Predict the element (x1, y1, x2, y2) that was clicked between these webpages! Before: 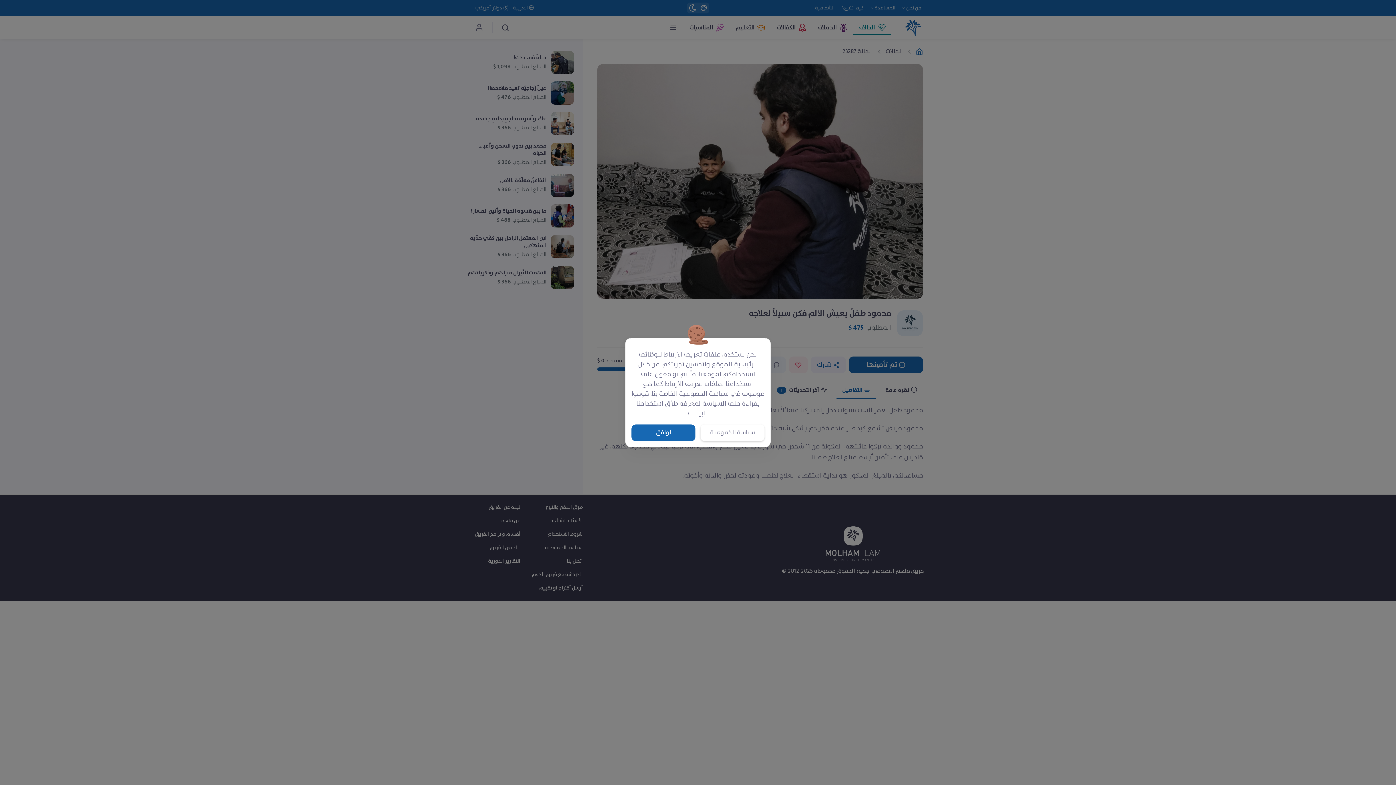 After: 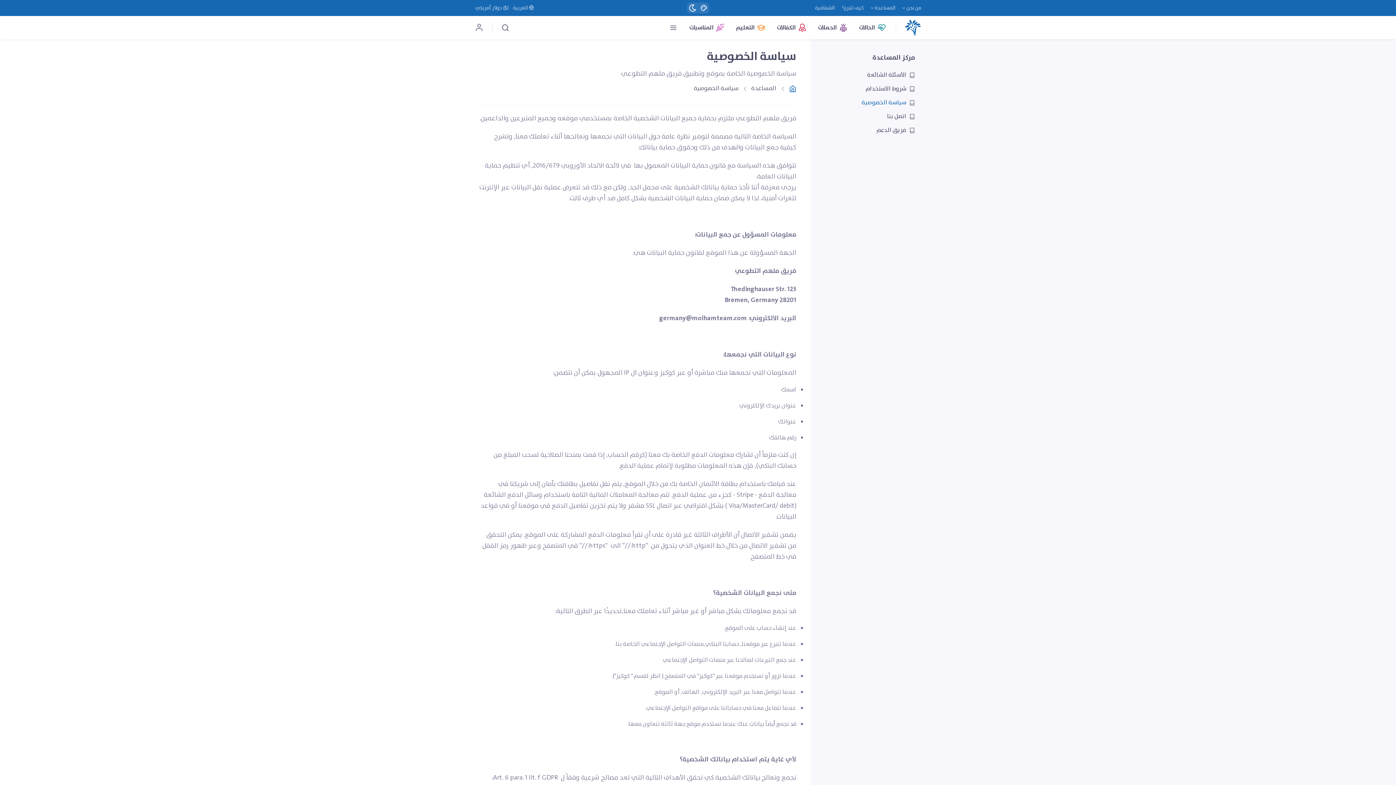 Action: bbox: (702, 421, 756, 436) label: سياسة الخصوصية